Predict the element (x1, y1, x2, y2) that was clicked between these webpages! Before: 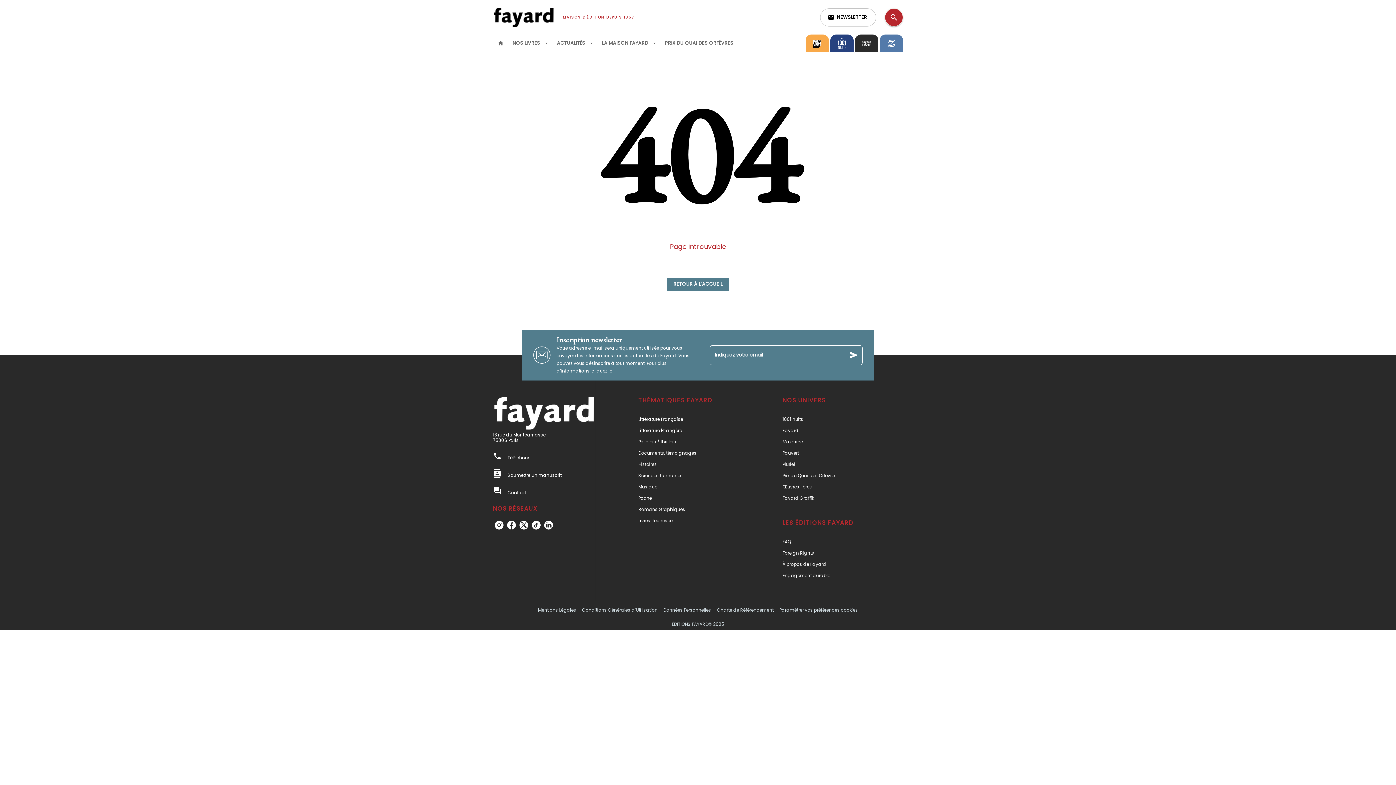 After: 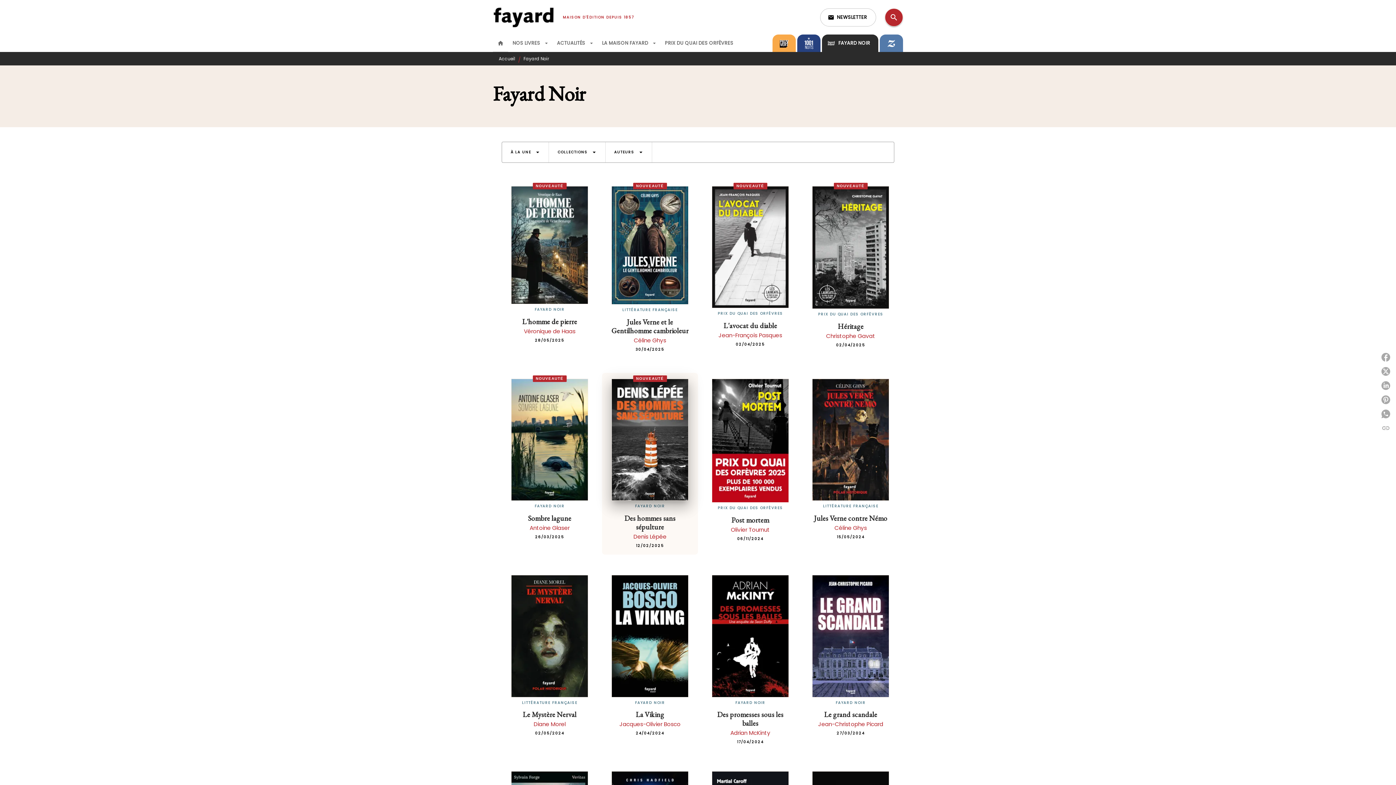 Action: bbox: (638, 436, 741, 447) label: Policiers / thrillers